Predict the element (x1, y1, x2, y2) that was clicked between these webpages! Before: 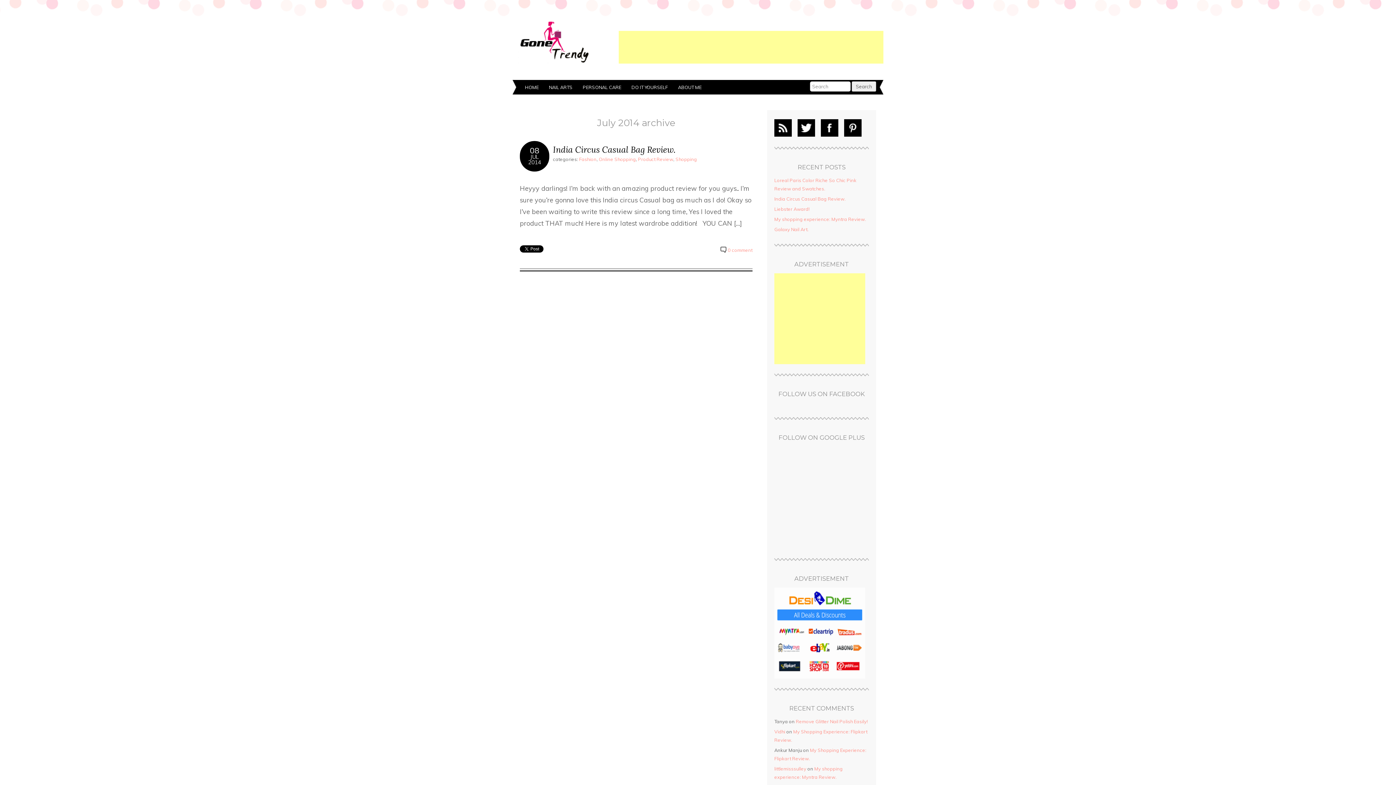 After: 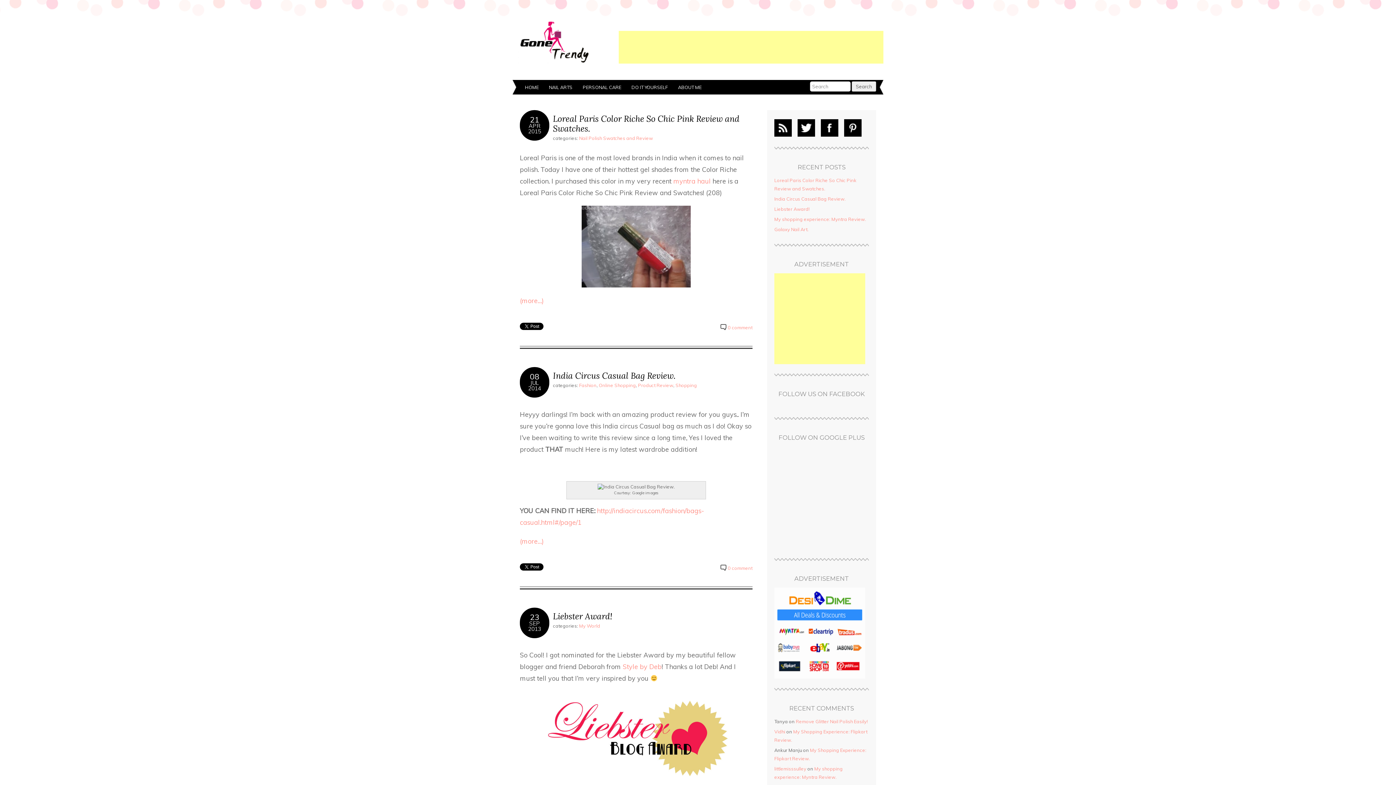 Action: bbox: (512, 59, 590, 65) label:  